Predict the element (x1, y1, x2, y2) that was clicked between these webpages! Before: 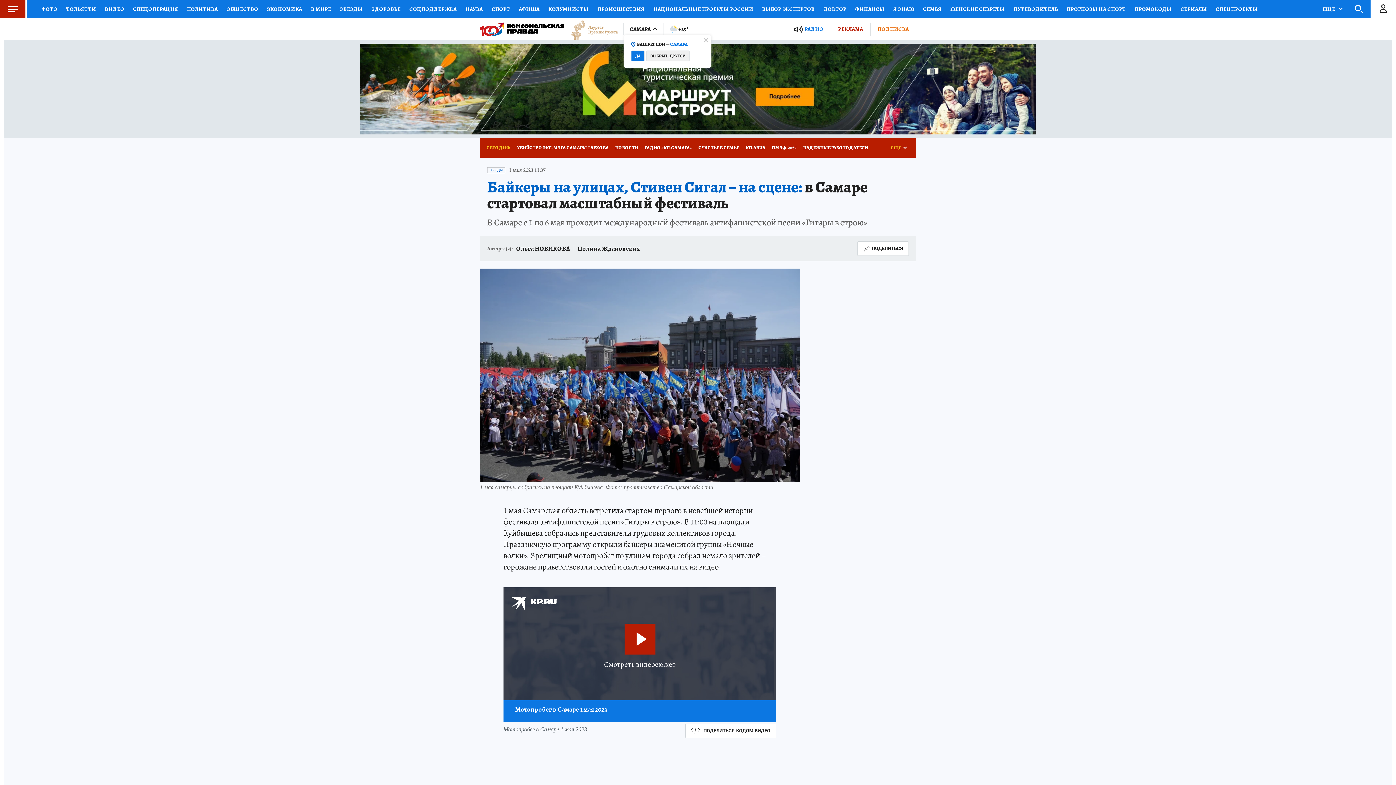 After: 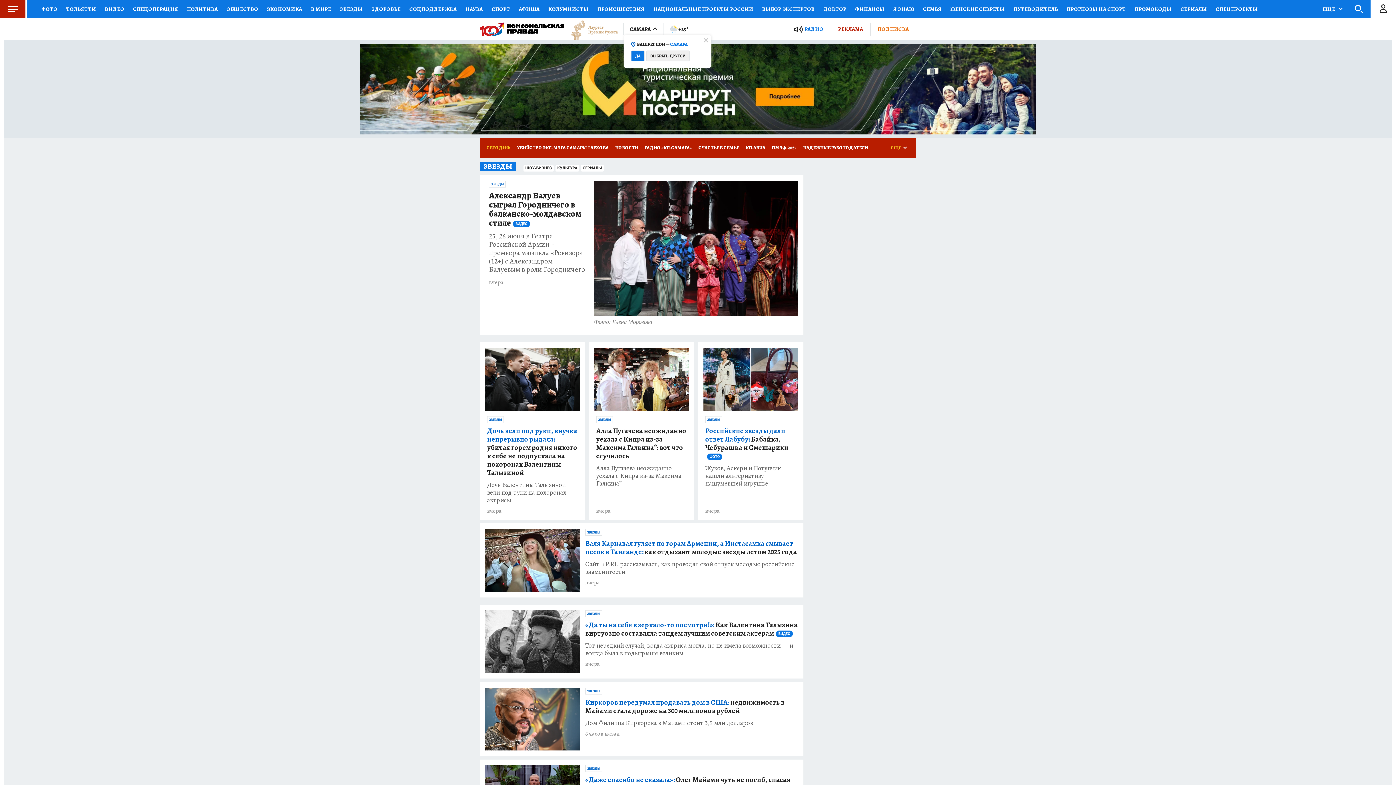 Action: bbox: (487, 167, 505, 173) label: ЗВЕЗДЫ